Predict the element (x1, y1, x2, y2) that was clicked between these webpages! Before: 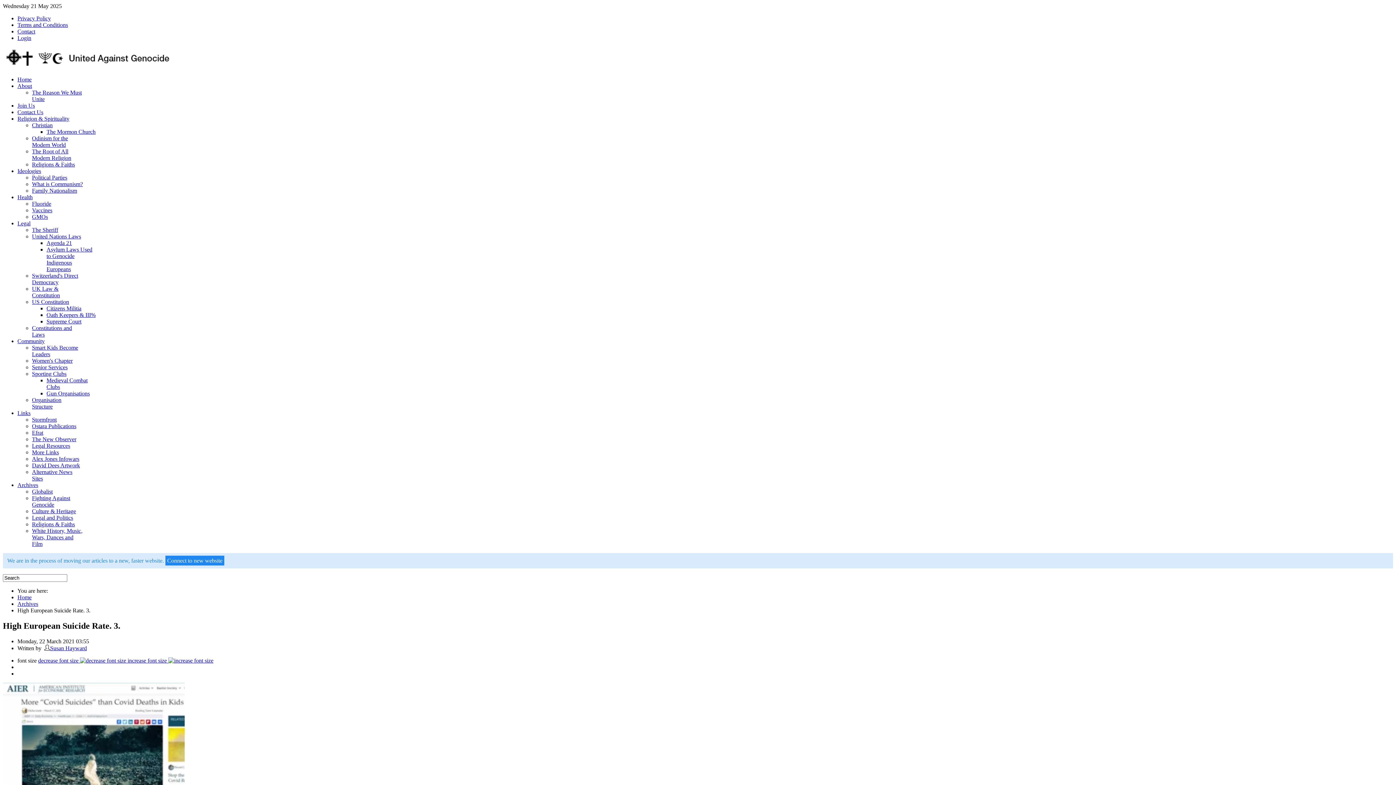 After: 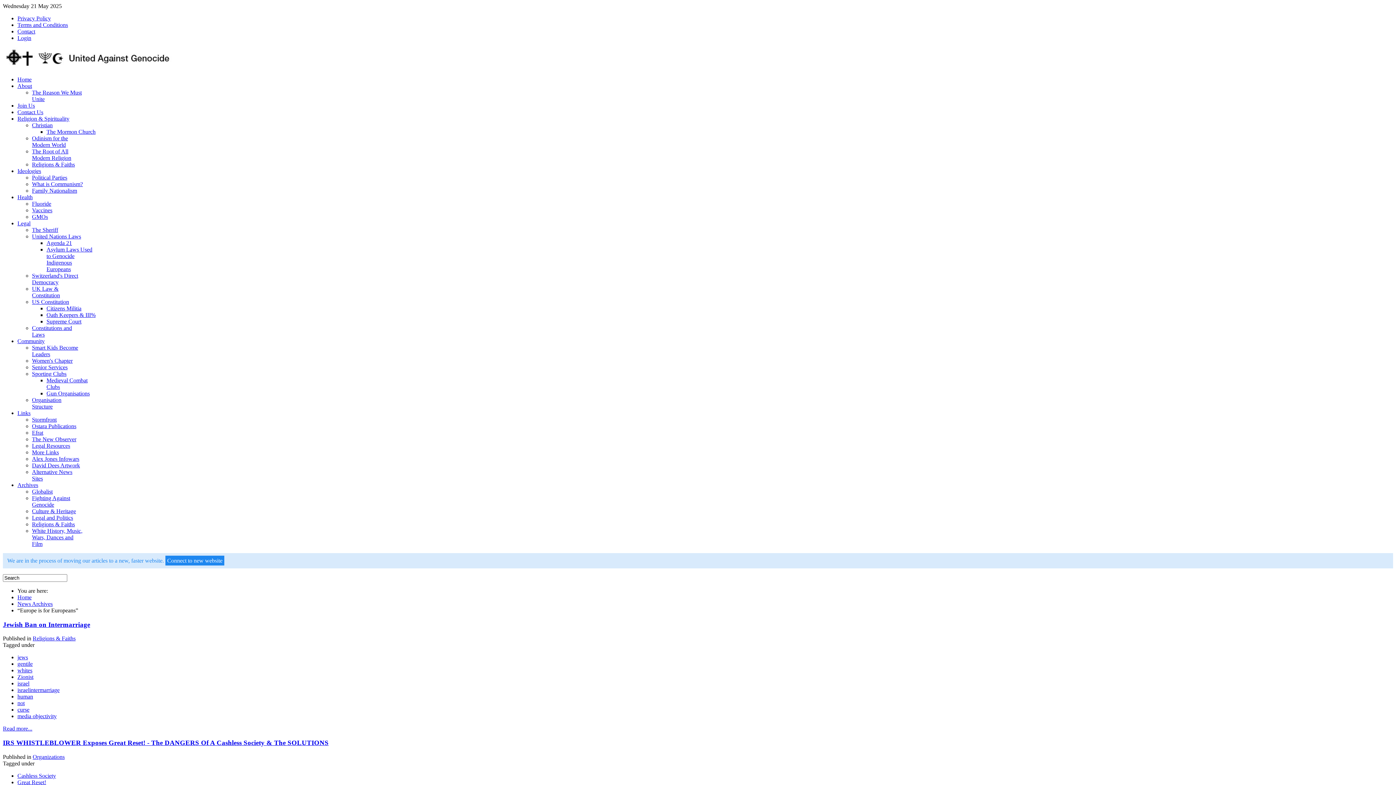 Action: bbox: (50, 645, 86, 651) label: Susan Hayward